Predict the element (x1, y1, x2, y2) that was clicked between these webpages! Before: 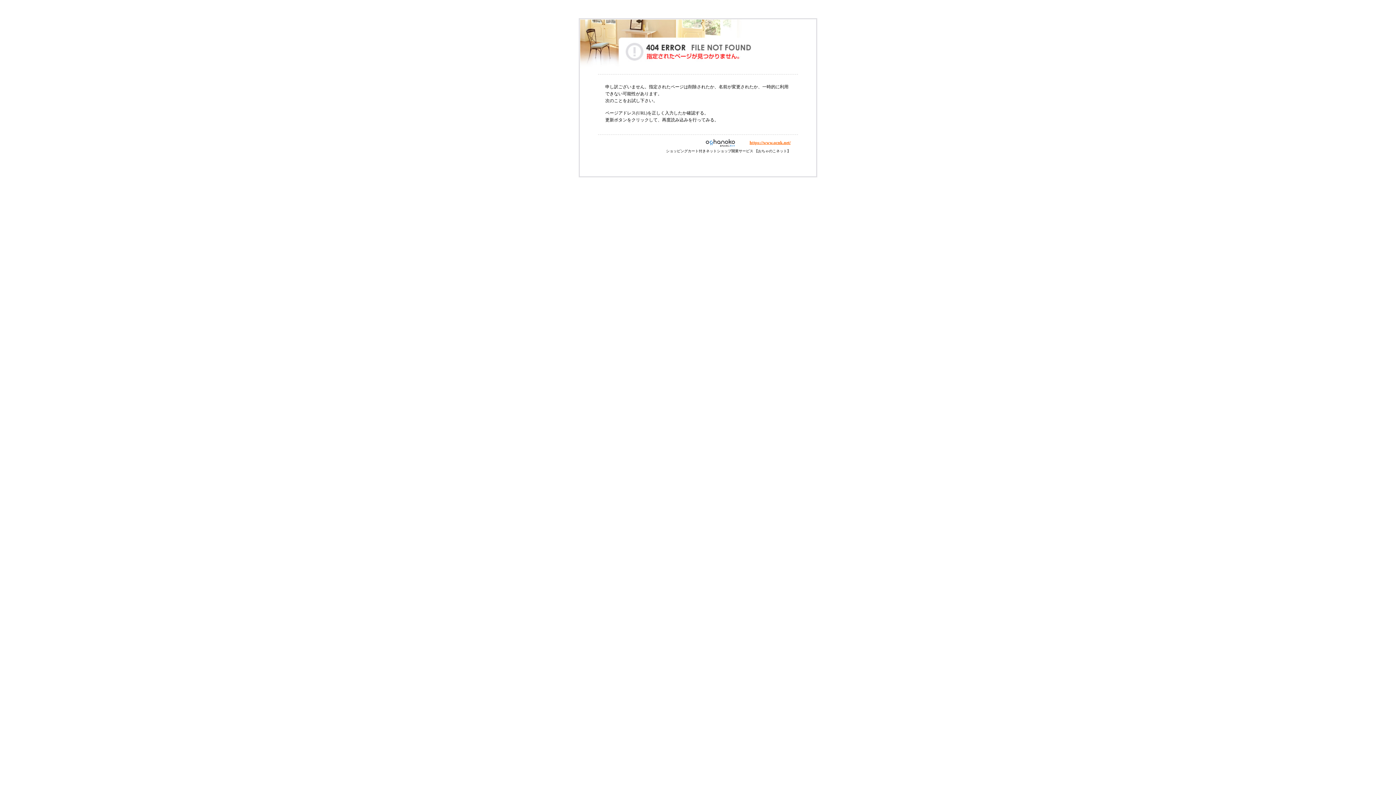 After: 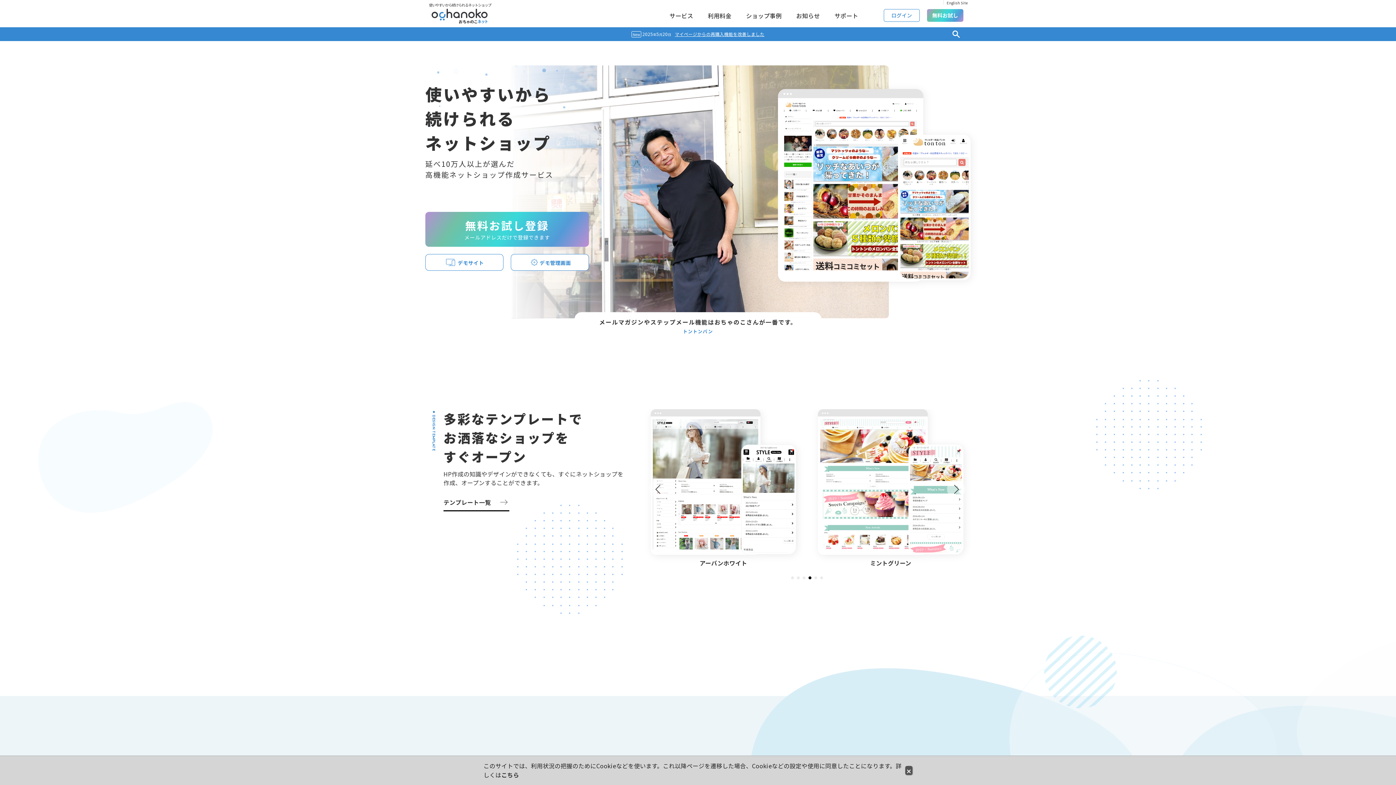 Action: bbox: (695, 140, 749, 145)